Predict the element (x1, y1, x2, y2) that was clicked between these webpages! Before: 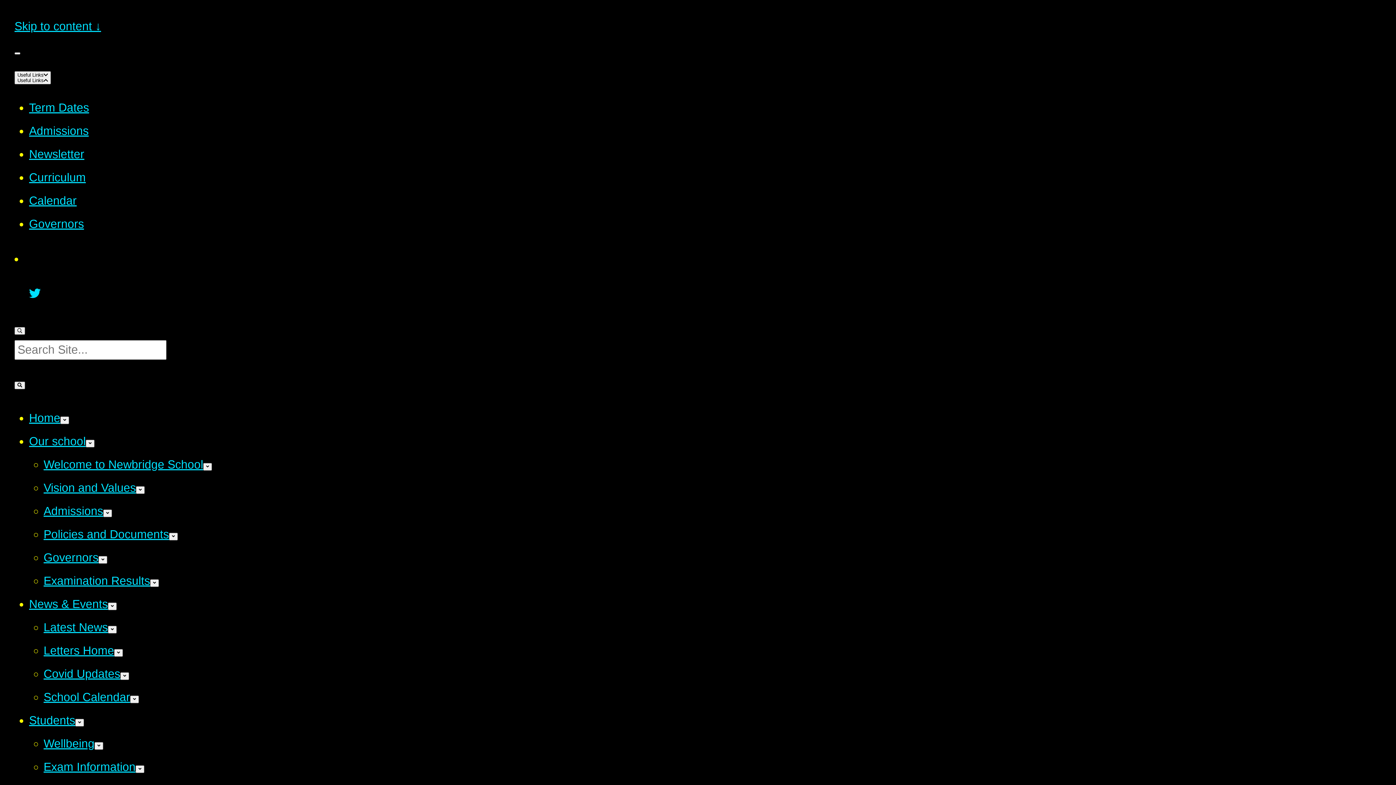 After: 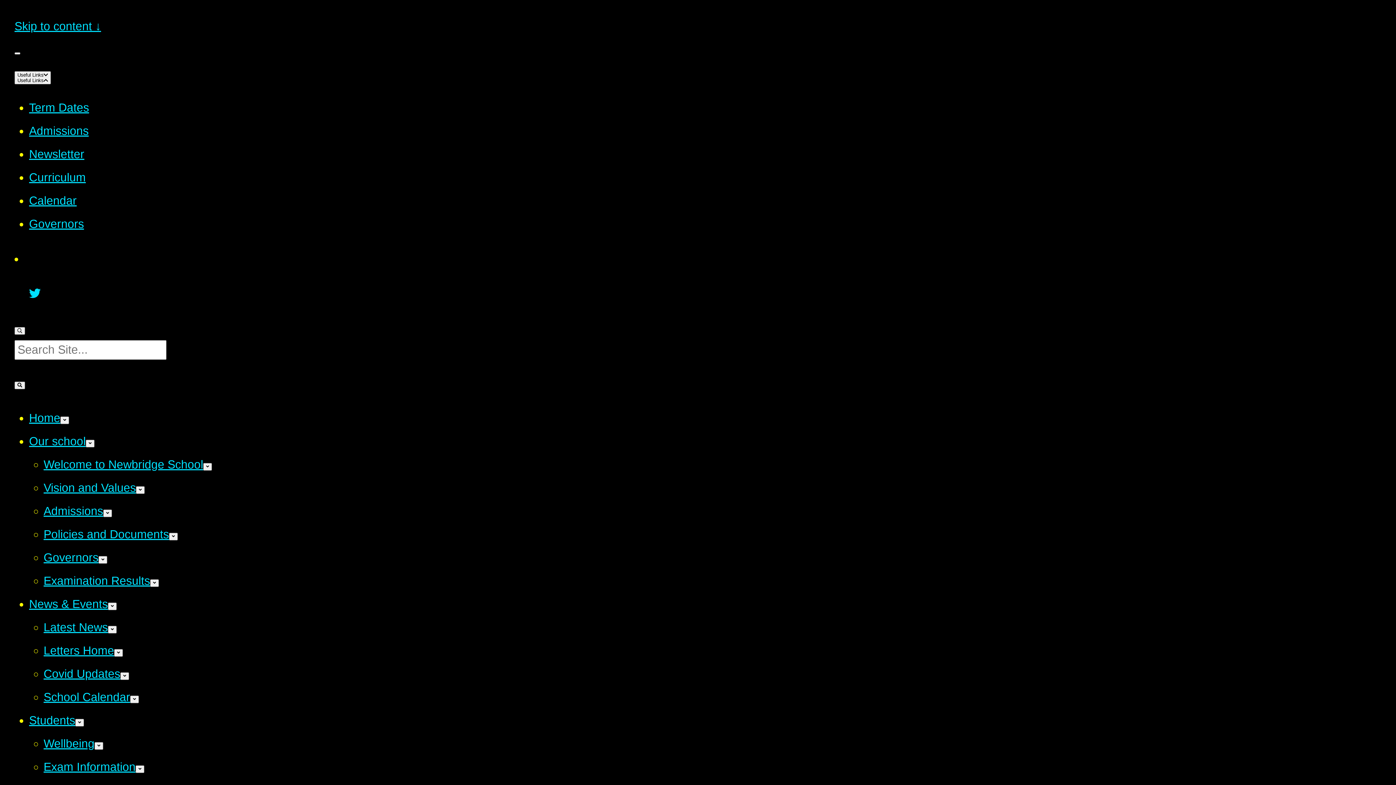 Action: label: Students bbox: (29, 714, 75, 727)